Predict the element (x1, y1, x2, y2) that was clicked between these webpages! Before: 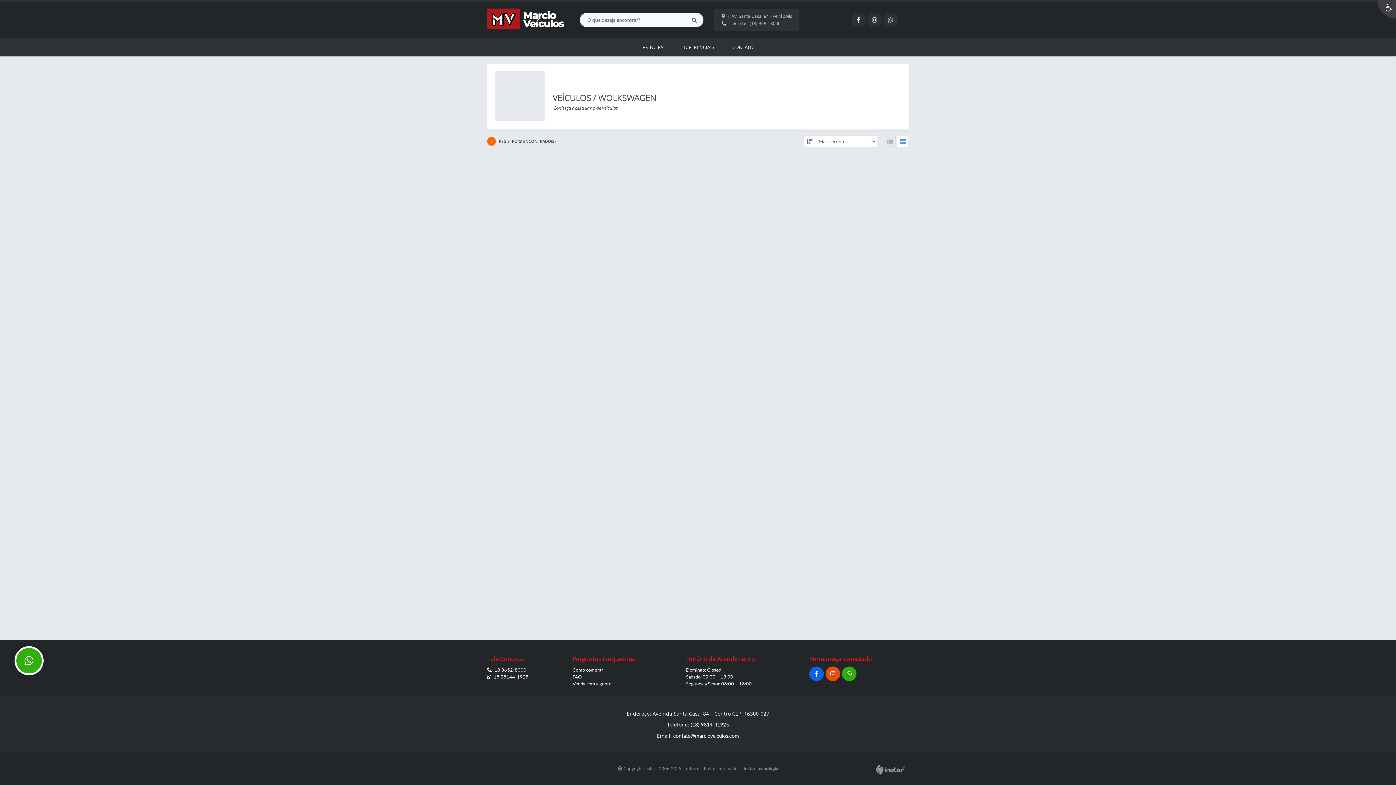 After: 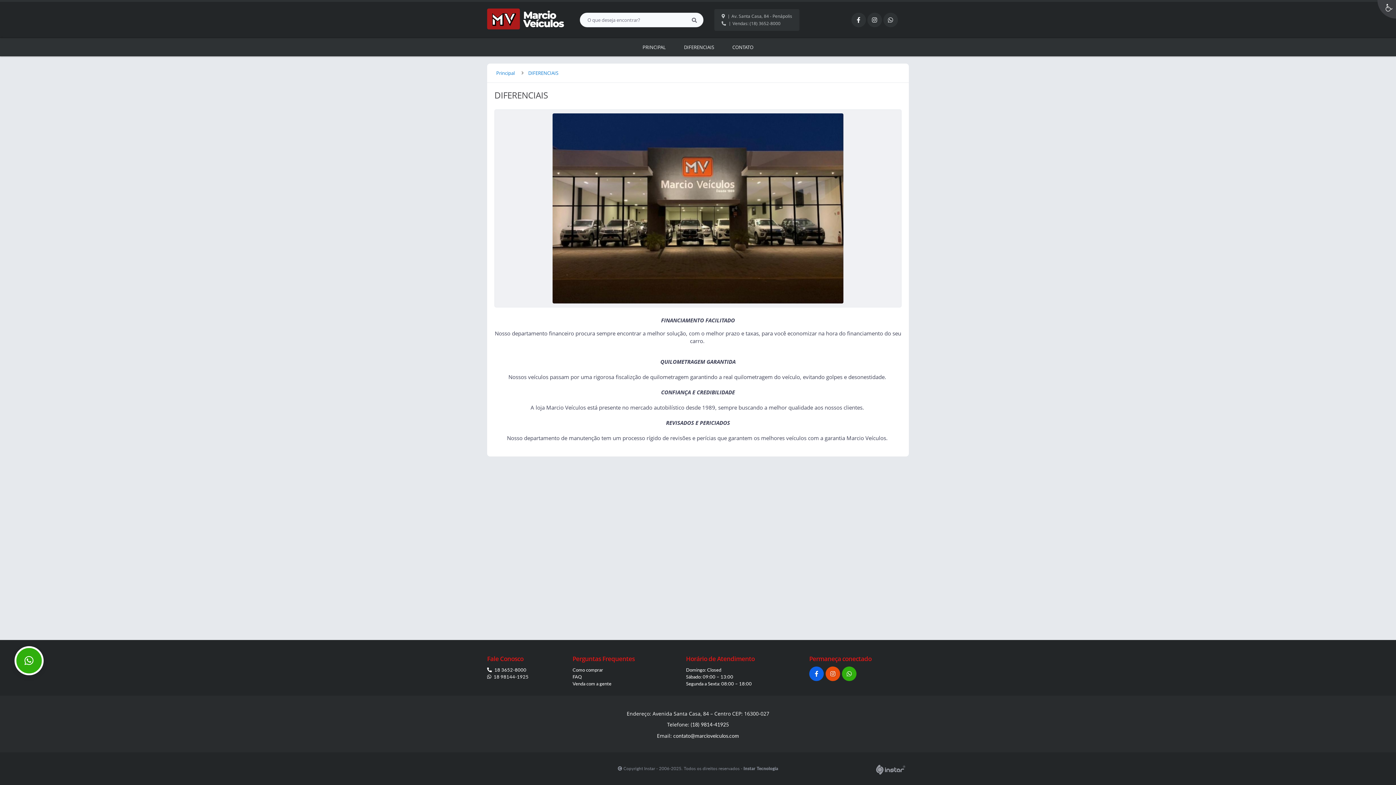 Action: label: DIFERENCIAIS bbox: (675, 38, 723, 56)